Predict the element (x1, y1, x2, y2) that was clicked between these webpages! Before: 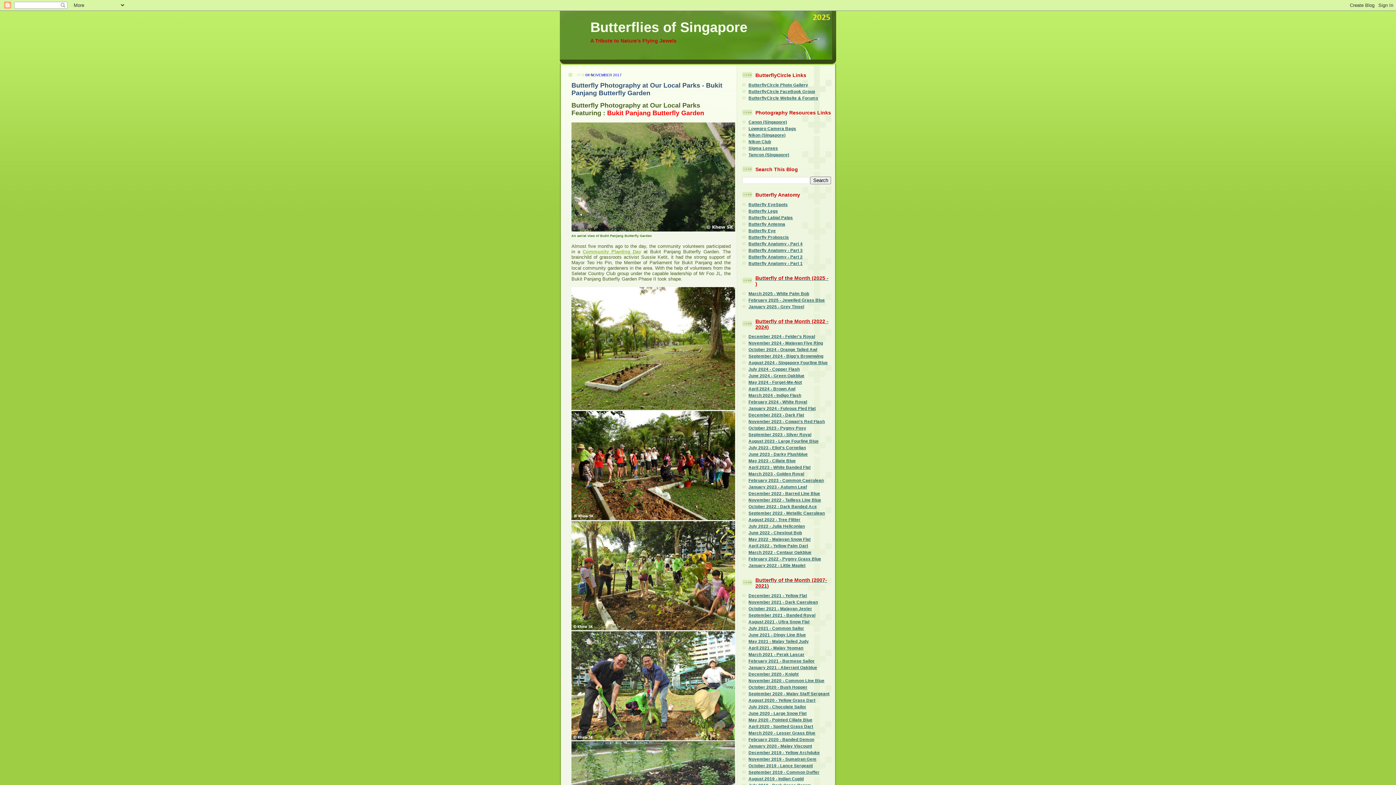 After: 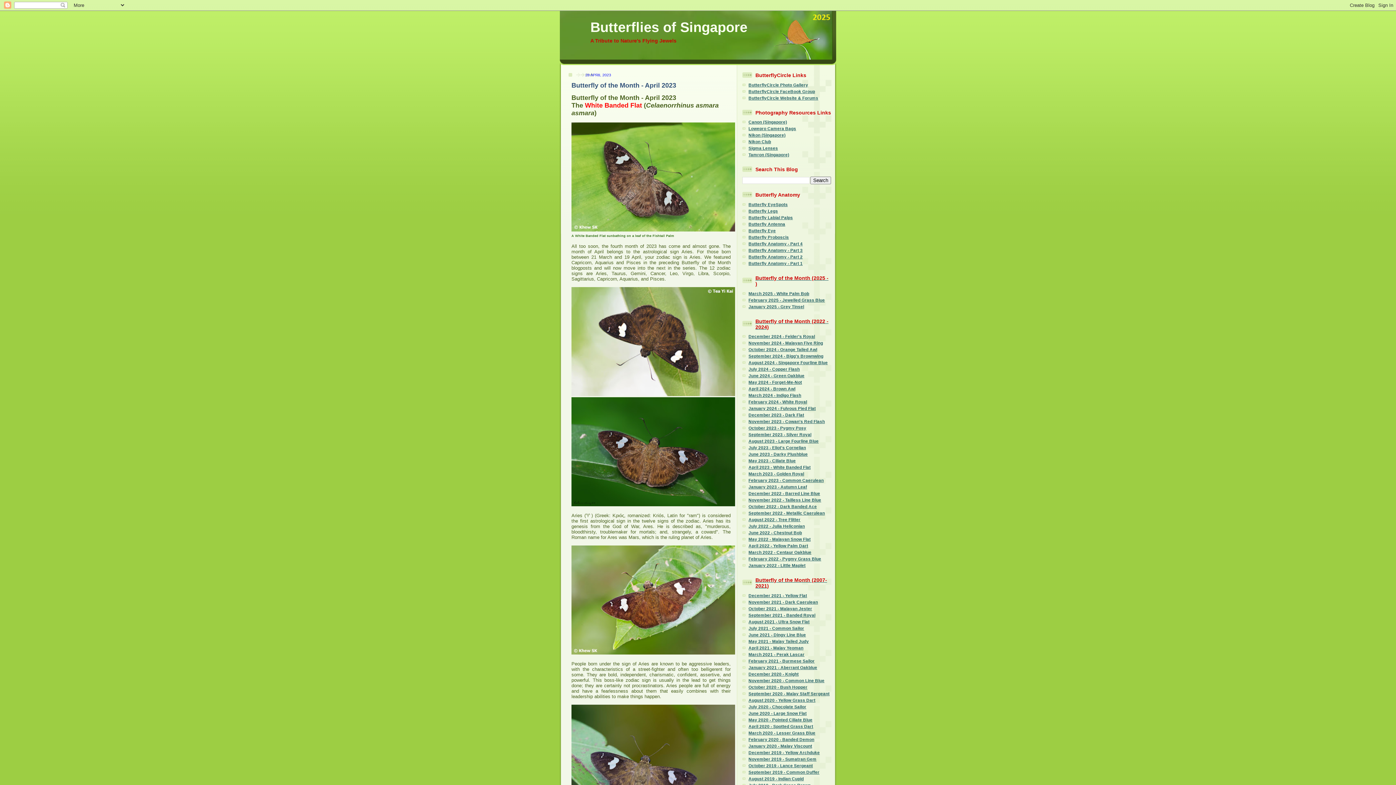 Action: bbox: (748, 465, 810, 469) label: April 2023 - White Banded Flat